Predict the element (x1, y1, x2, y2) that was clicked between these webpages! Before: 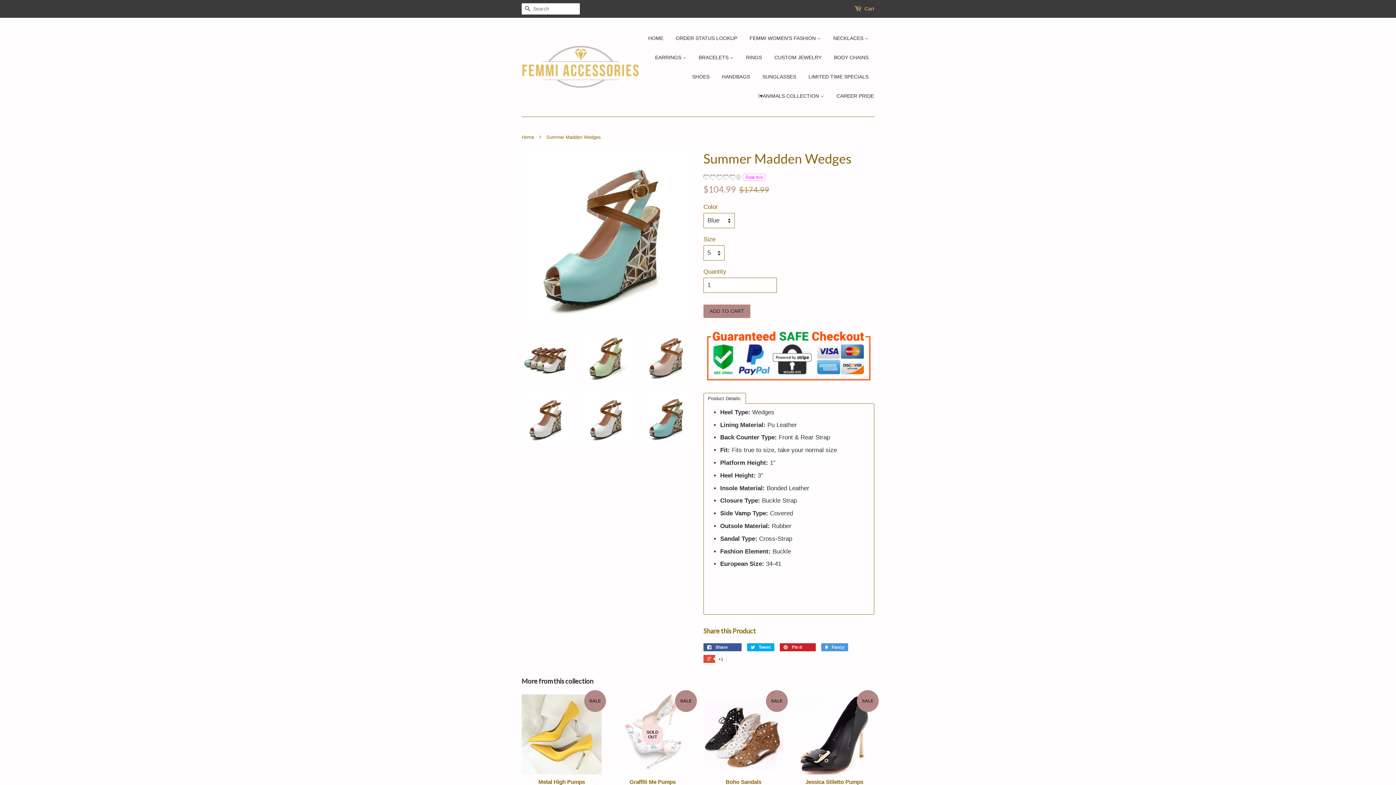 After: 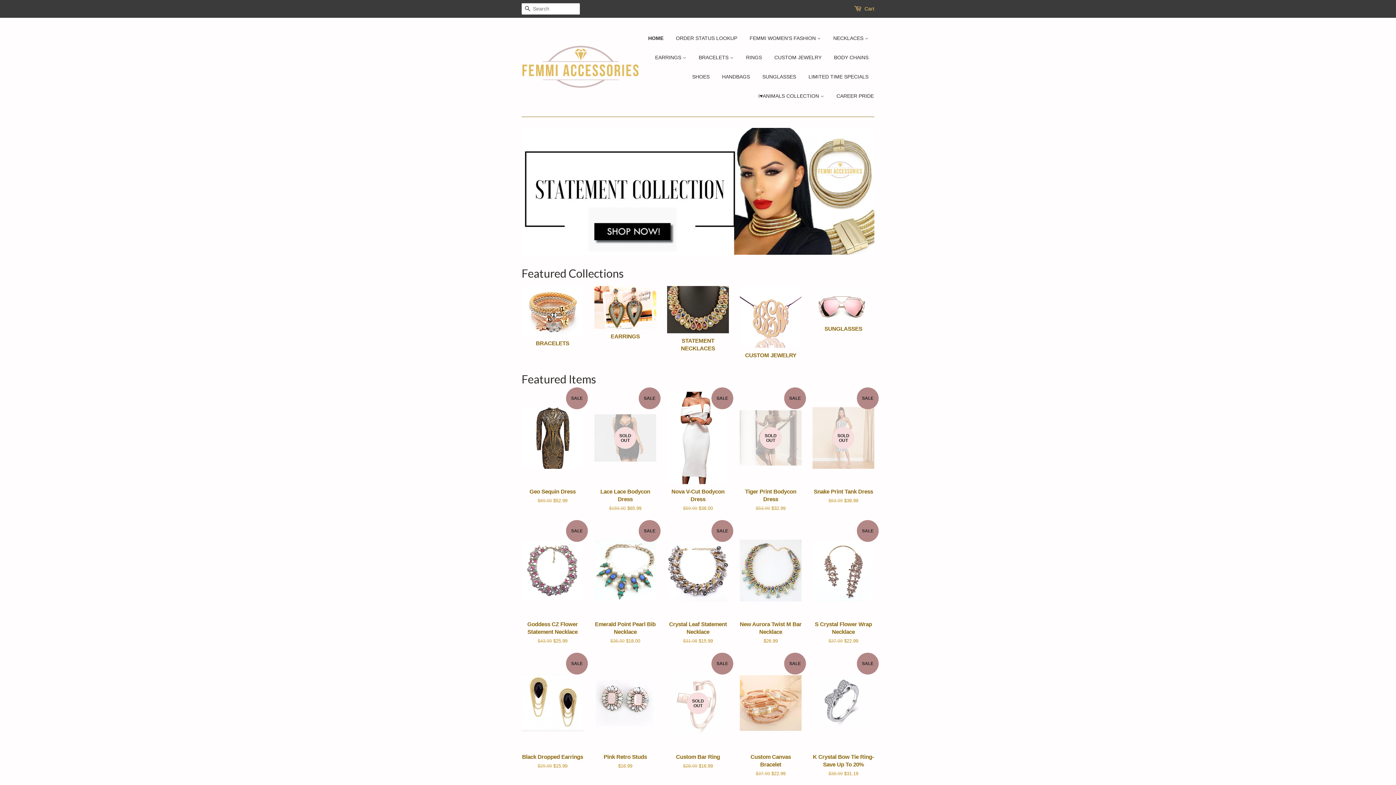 Action: label: HOME bbox: (648, 28, 669, 48)